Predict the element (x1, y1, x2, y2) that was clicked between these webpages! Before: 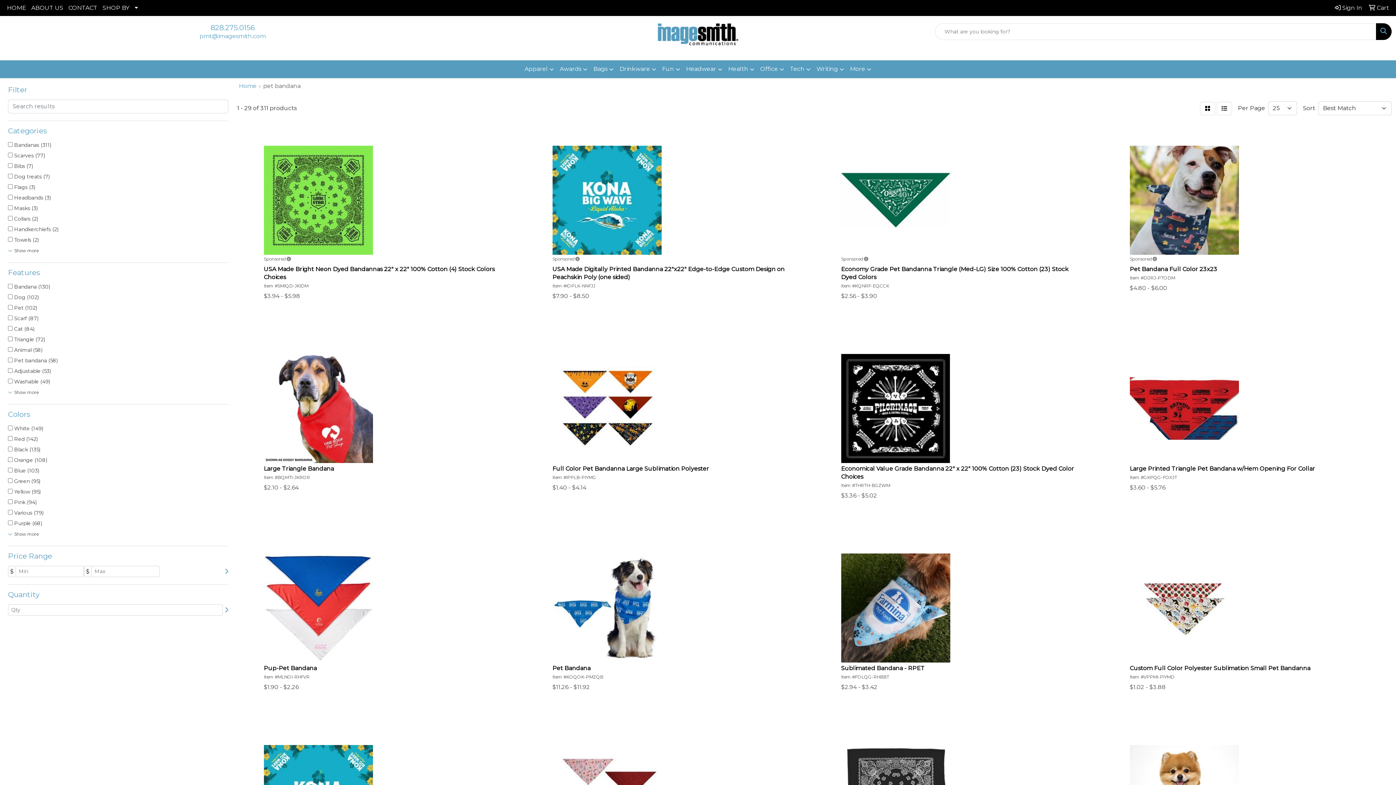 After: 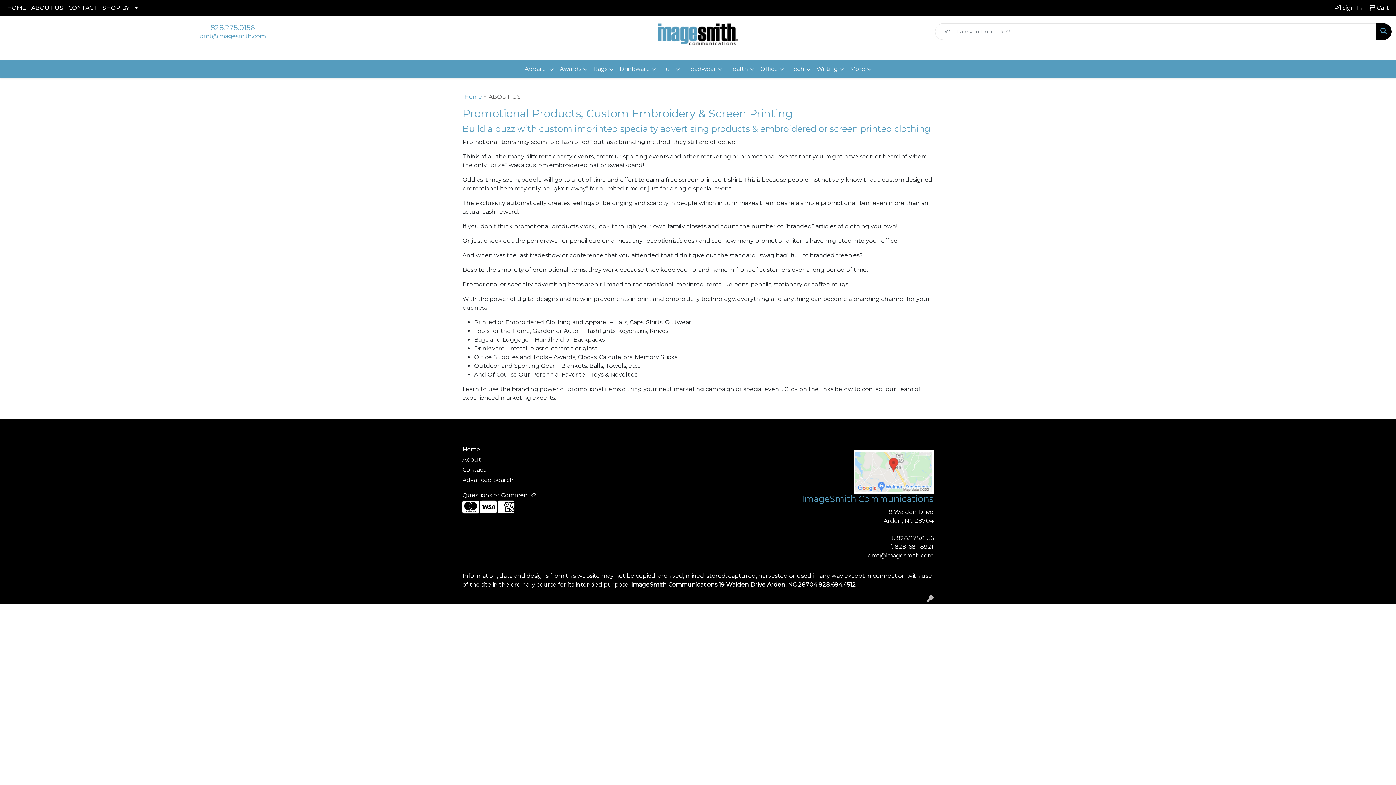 Action: bbox: (28, 0, 65, 16) label: ABOUT US